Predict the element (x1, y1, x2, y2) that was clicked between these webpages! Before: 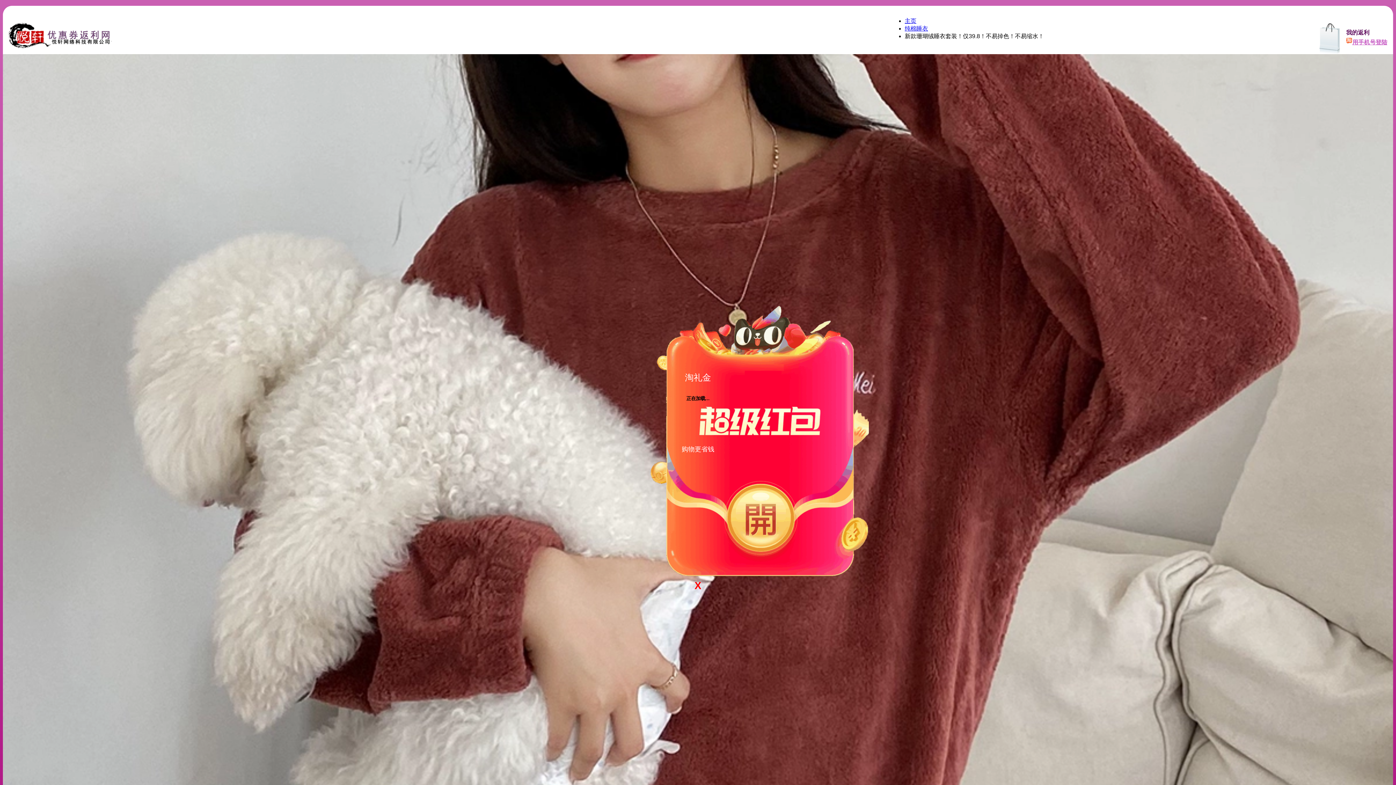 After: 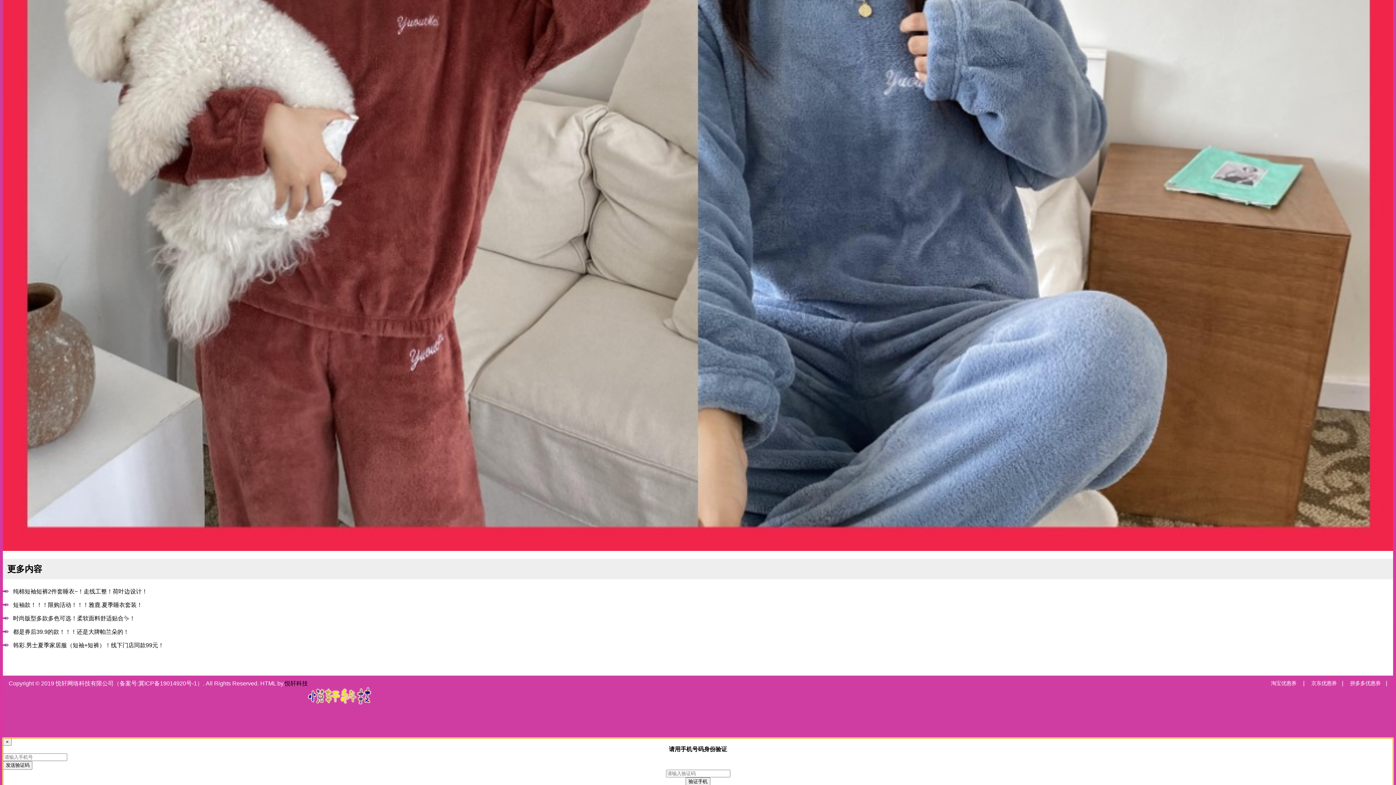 Action: bbox: (1352, 39, 1387, 45) label: 用手机号登陆